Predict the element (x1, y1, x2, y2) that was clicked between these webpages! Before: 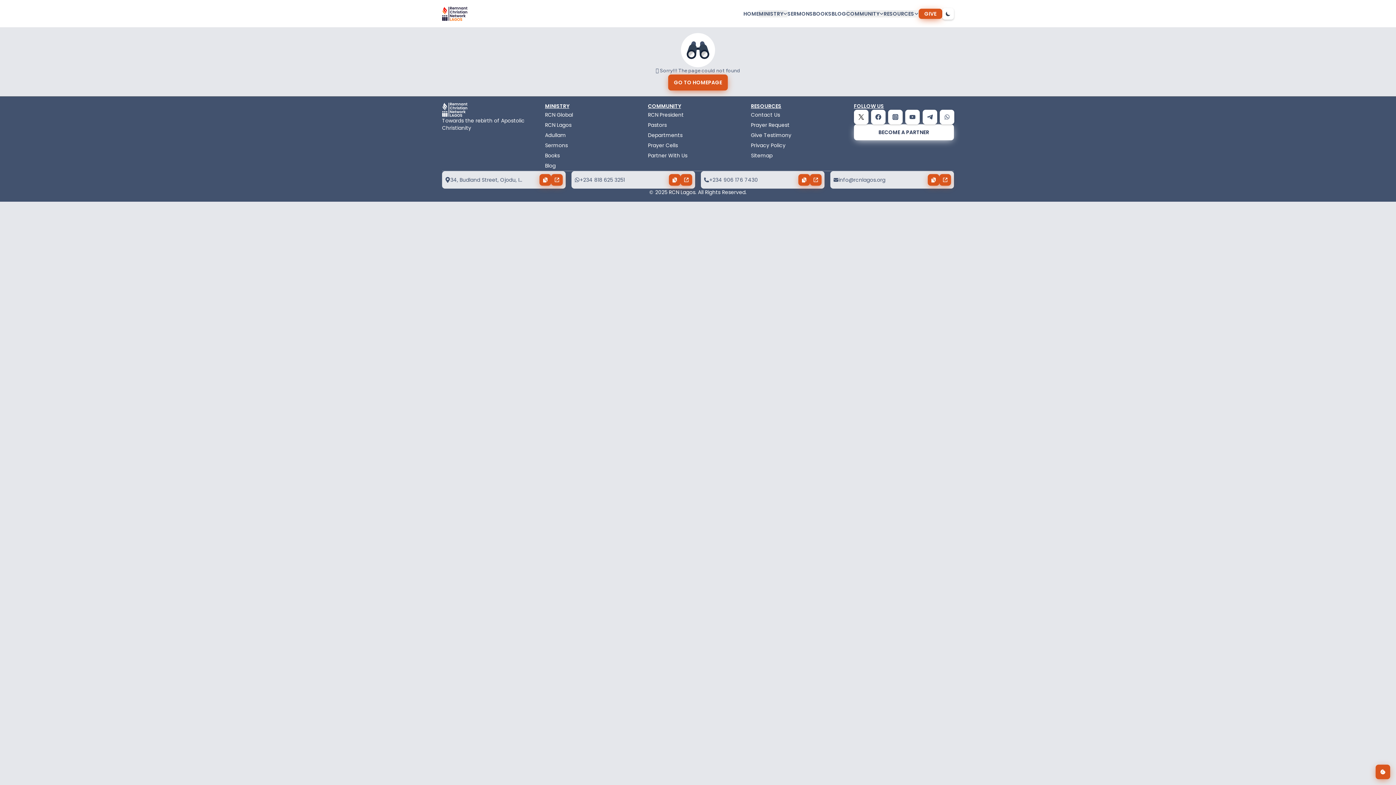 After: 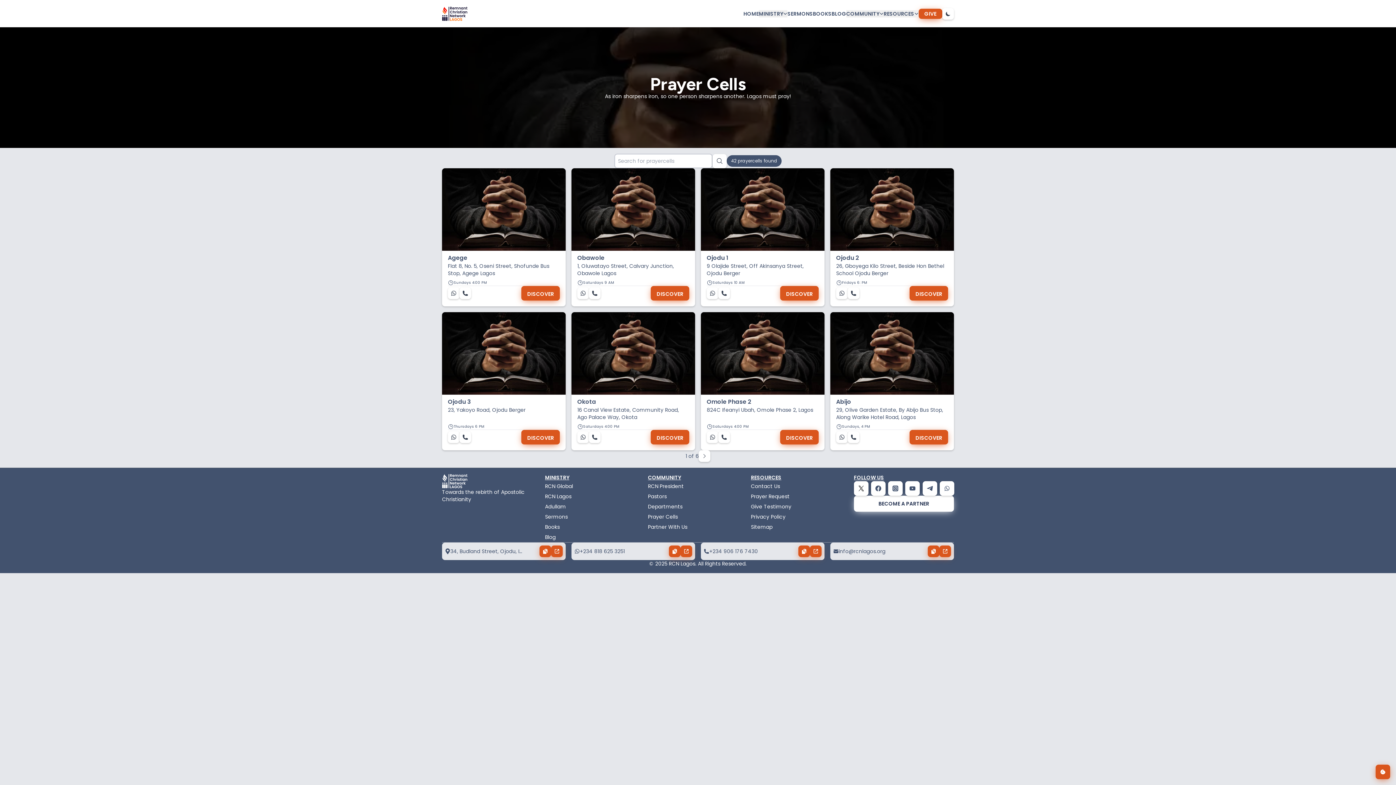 Action: label: prayercells bbox: (648, 140, 748, 150)